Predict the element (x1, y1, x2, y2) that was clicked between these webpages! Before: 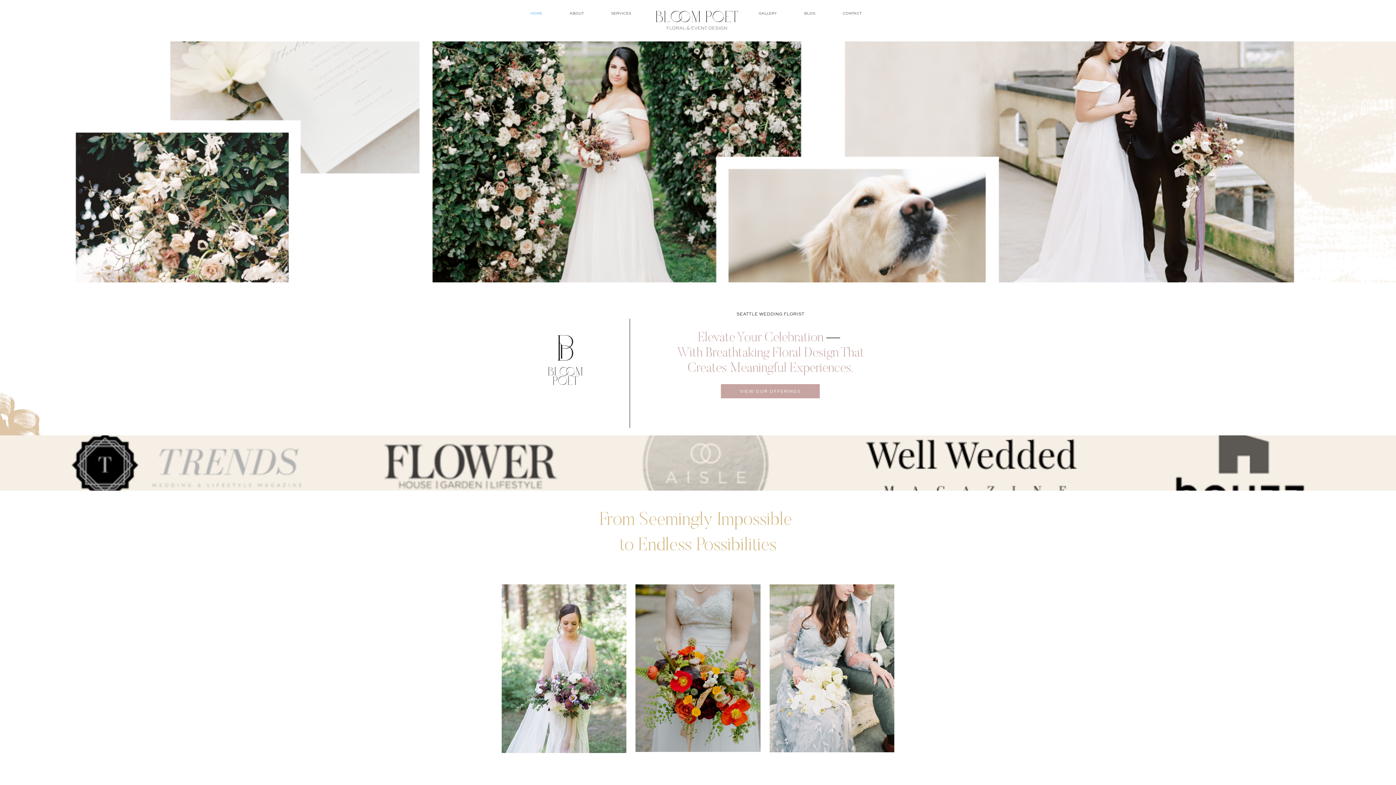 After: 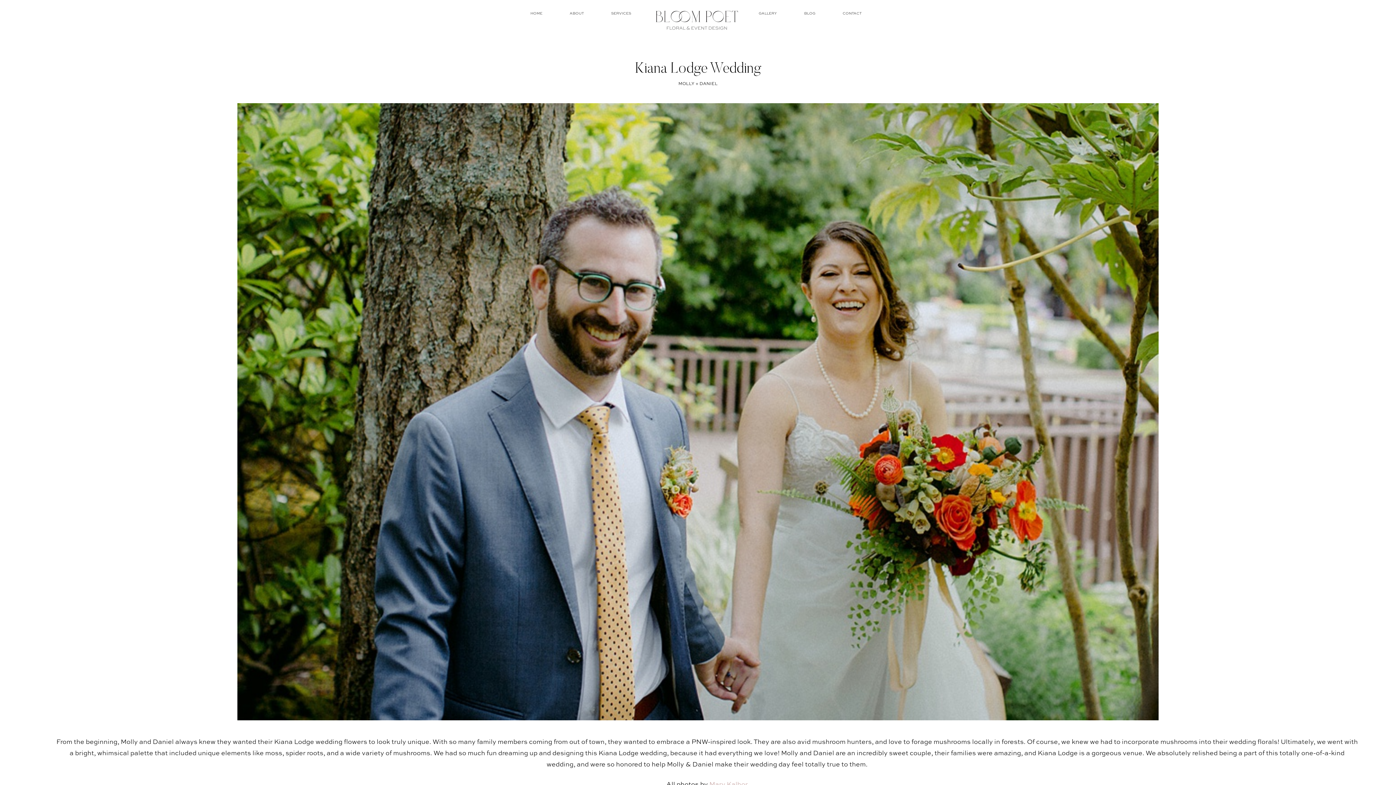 Action: bbox: (635, 582, 760, 769)